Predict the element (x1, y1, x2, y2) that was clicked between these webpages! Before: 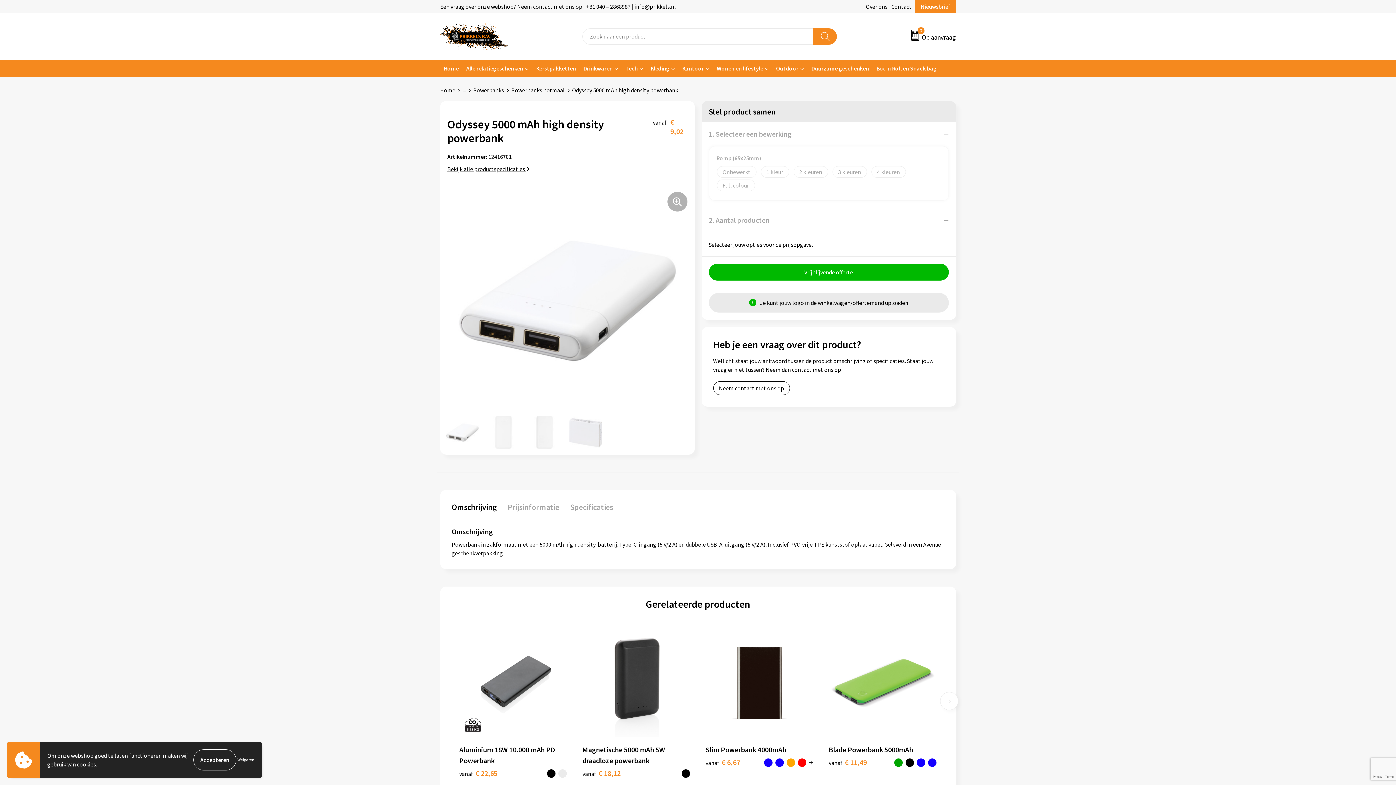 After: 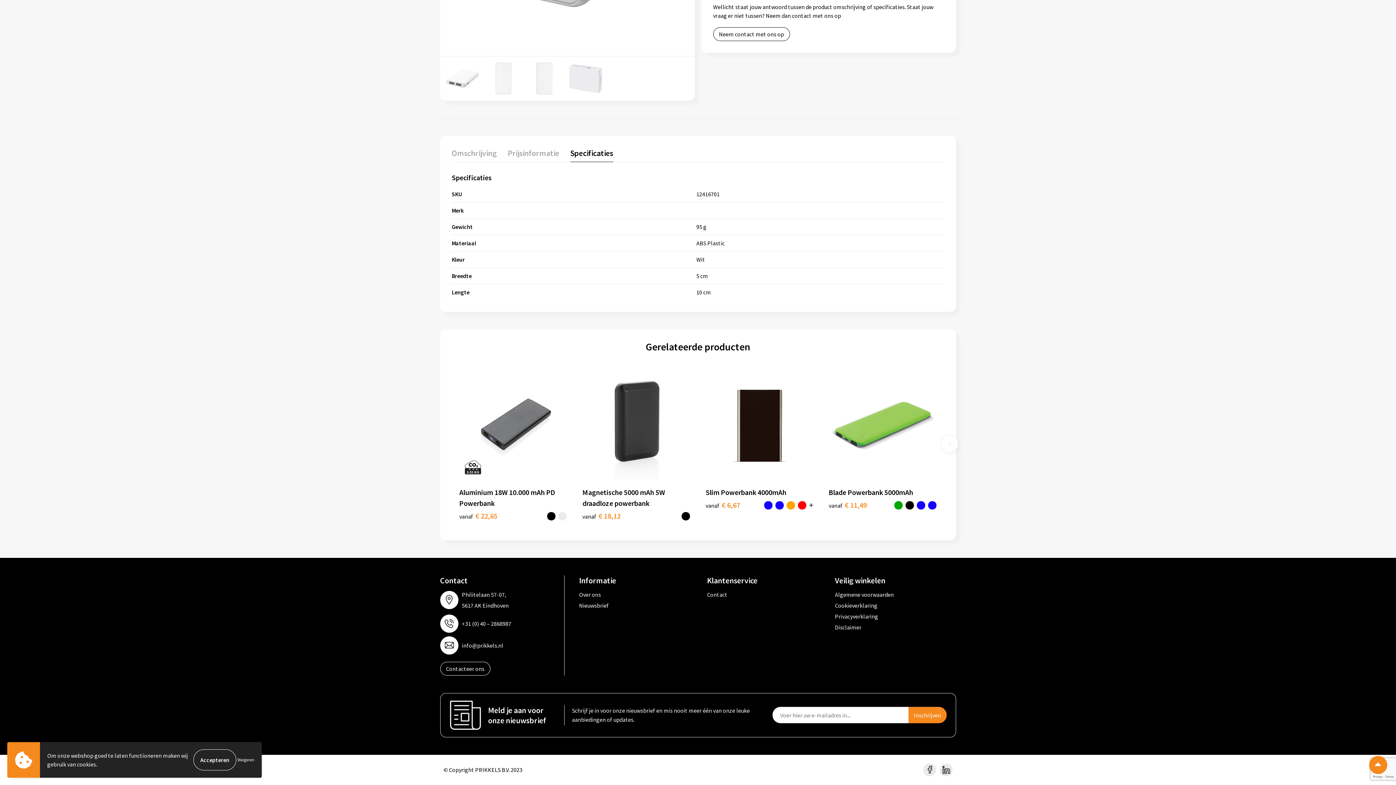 Action: bbox: (447, 164, 687, 173) label: Bekijk alle productspecificaties 